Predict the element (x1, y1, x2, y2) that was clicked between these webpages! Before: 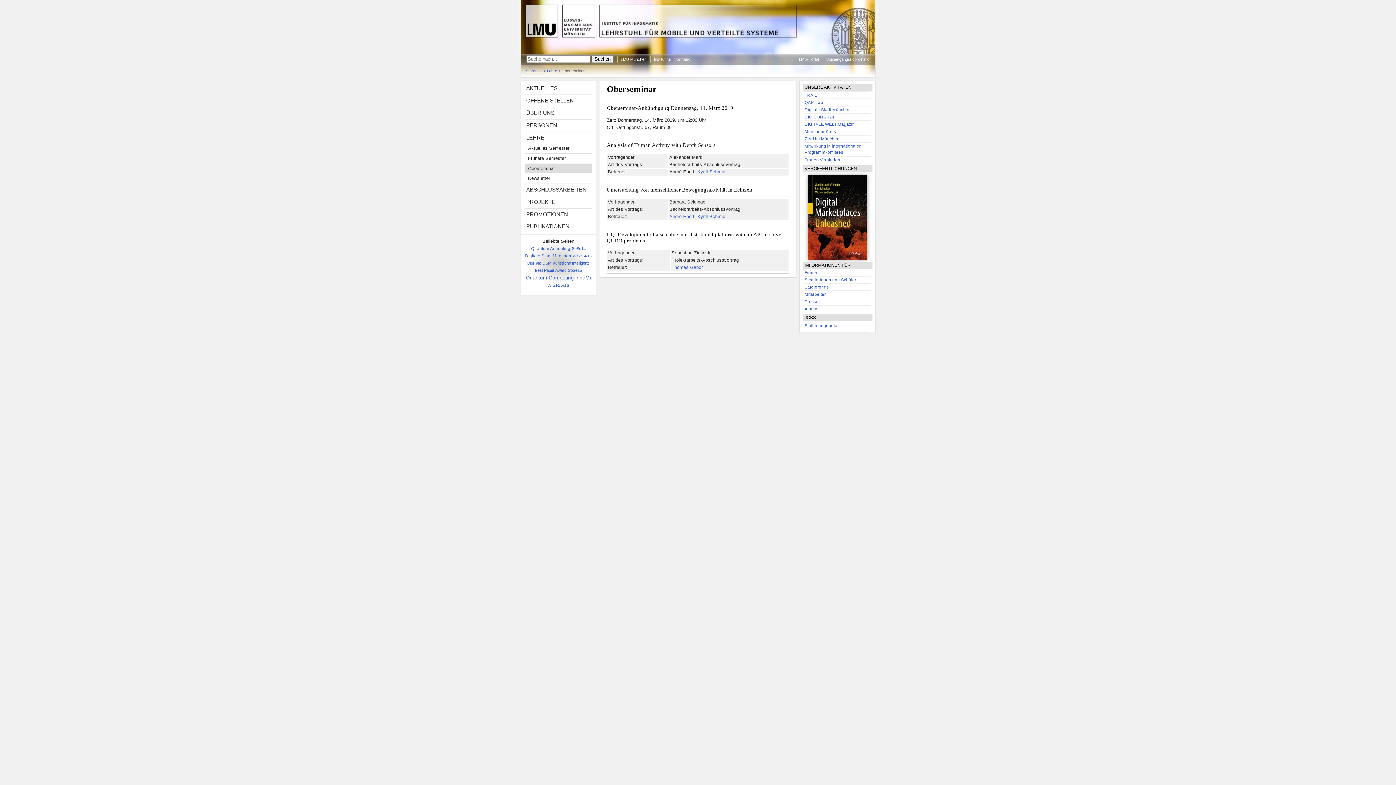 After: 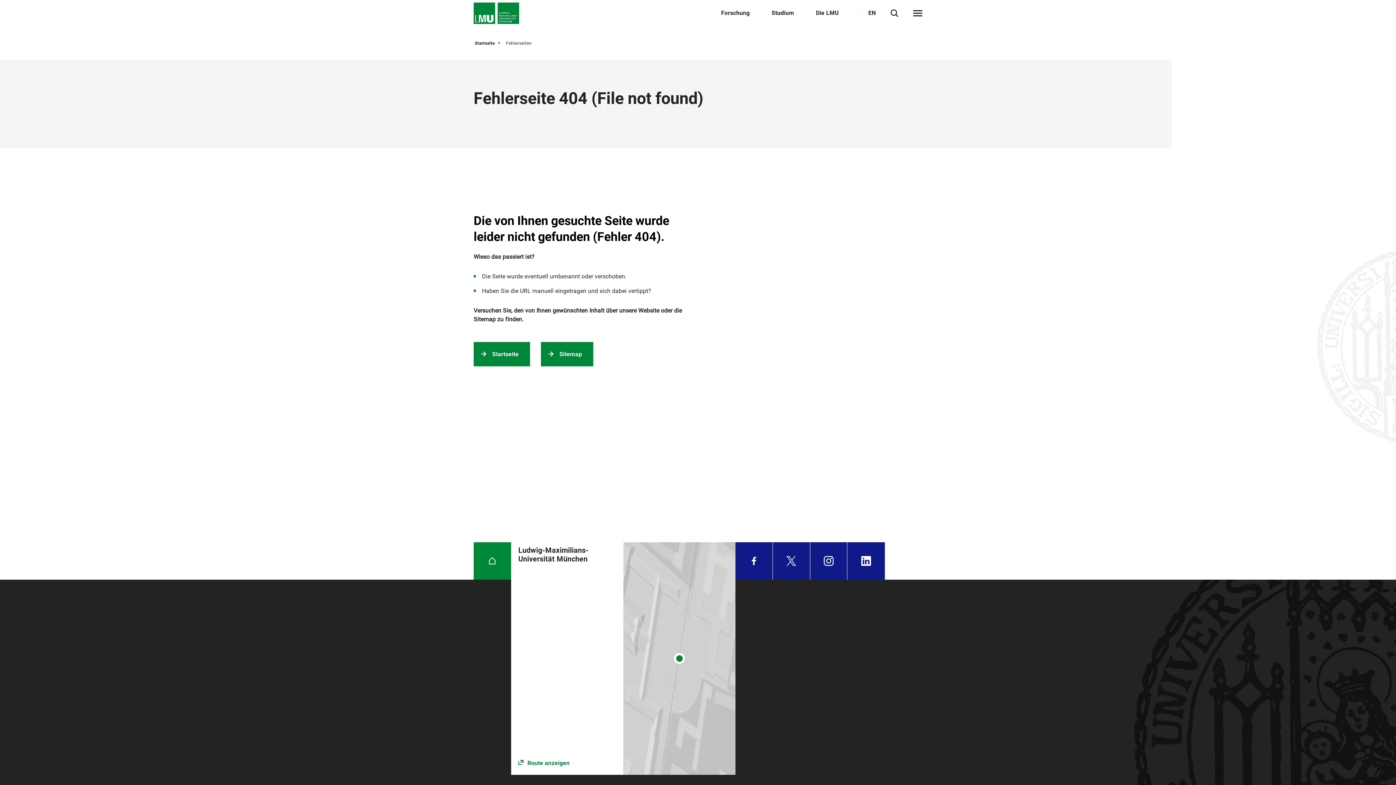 Action: bbox: (804, 299, 818, 303) label: Presse